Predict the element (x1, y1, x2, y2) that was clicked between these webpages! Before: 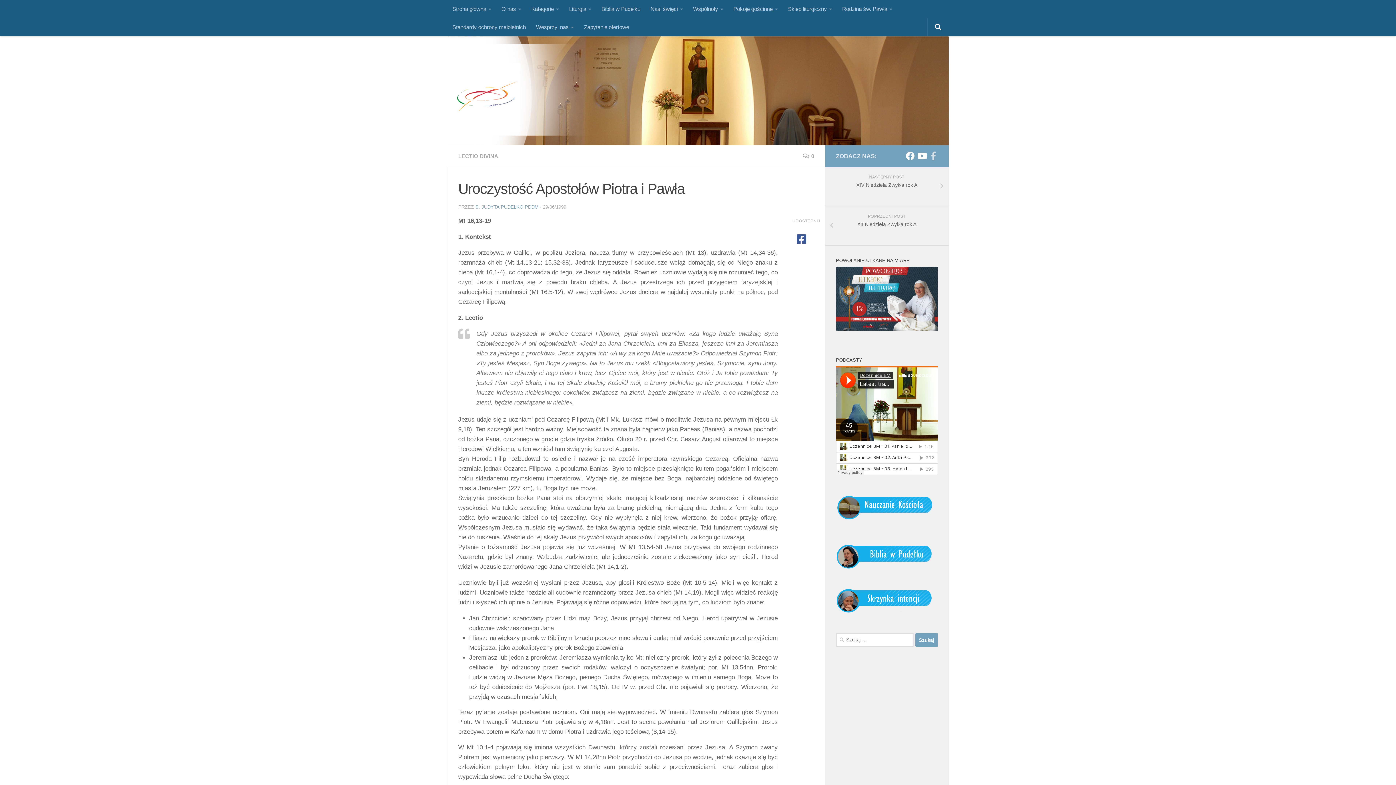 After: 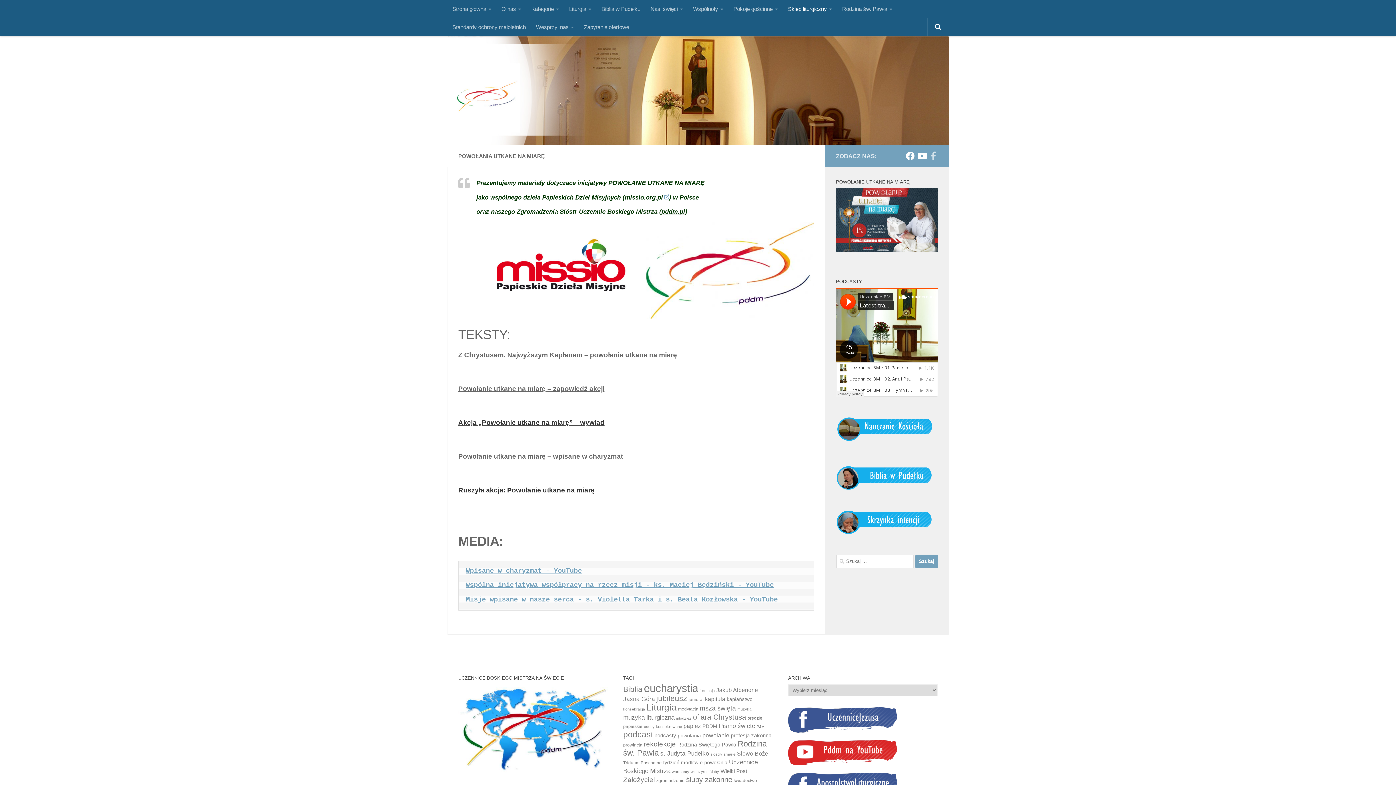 Action: bbox: (836, 326, 938, 331)